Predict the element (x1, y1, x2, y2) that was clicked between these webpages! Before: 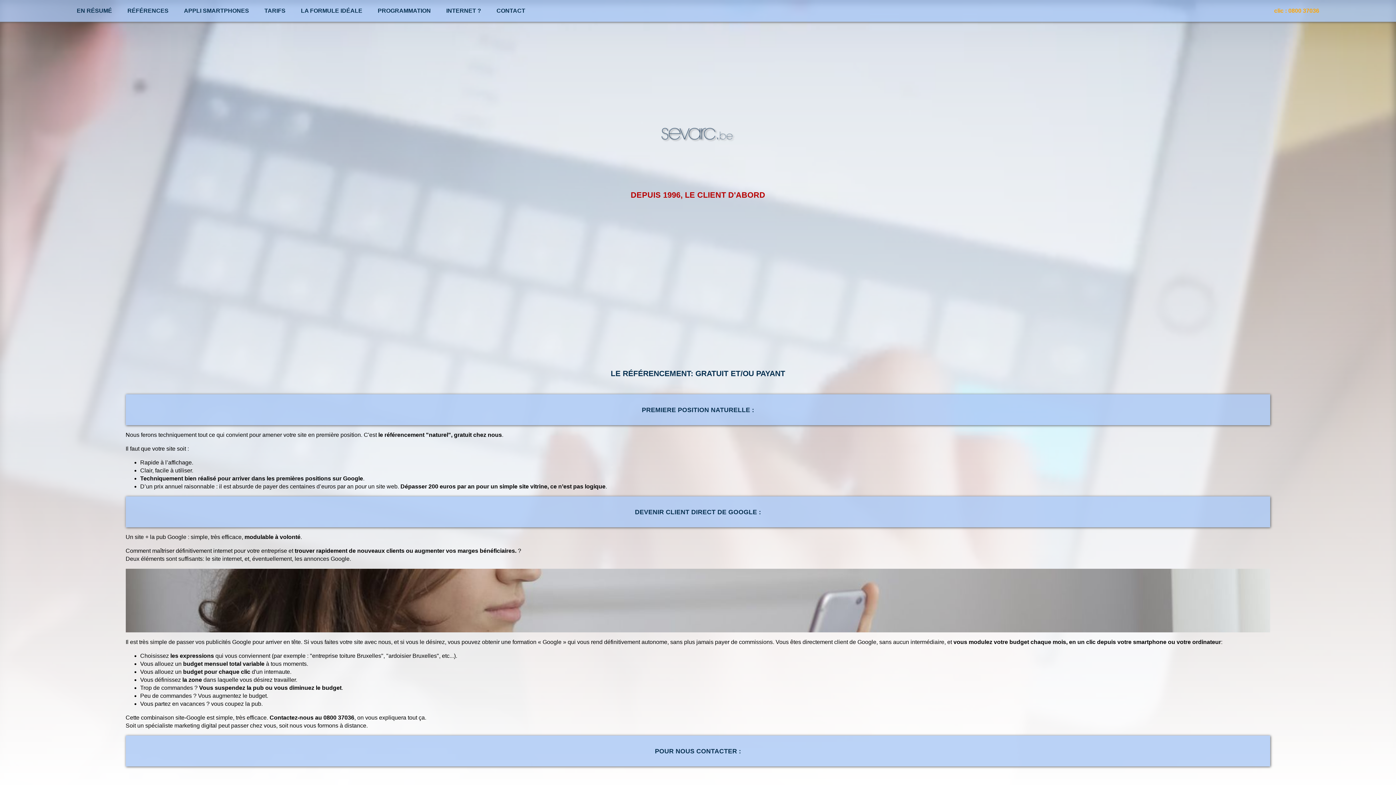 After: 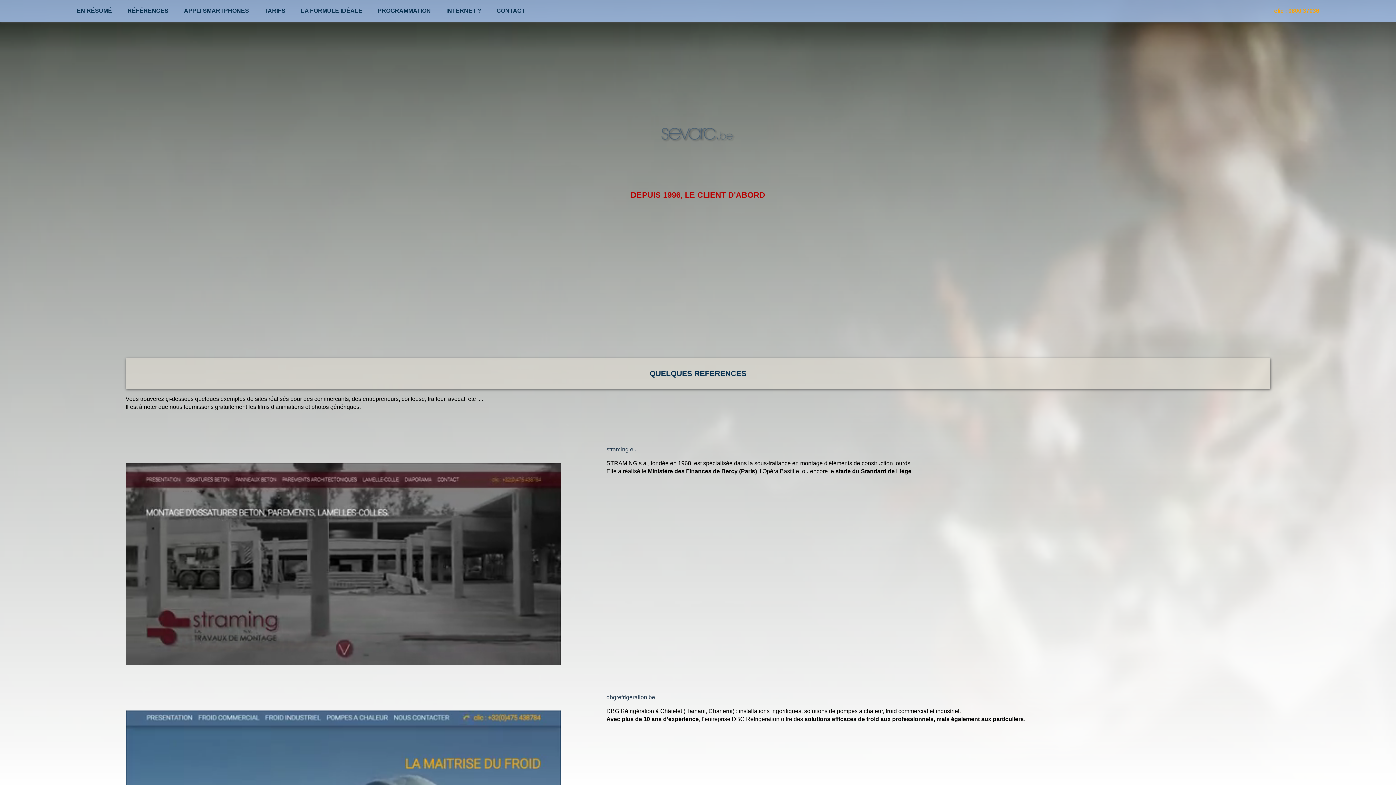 Action: label: RÉFÉRENCES bbox: (150, 7, 189, 13)